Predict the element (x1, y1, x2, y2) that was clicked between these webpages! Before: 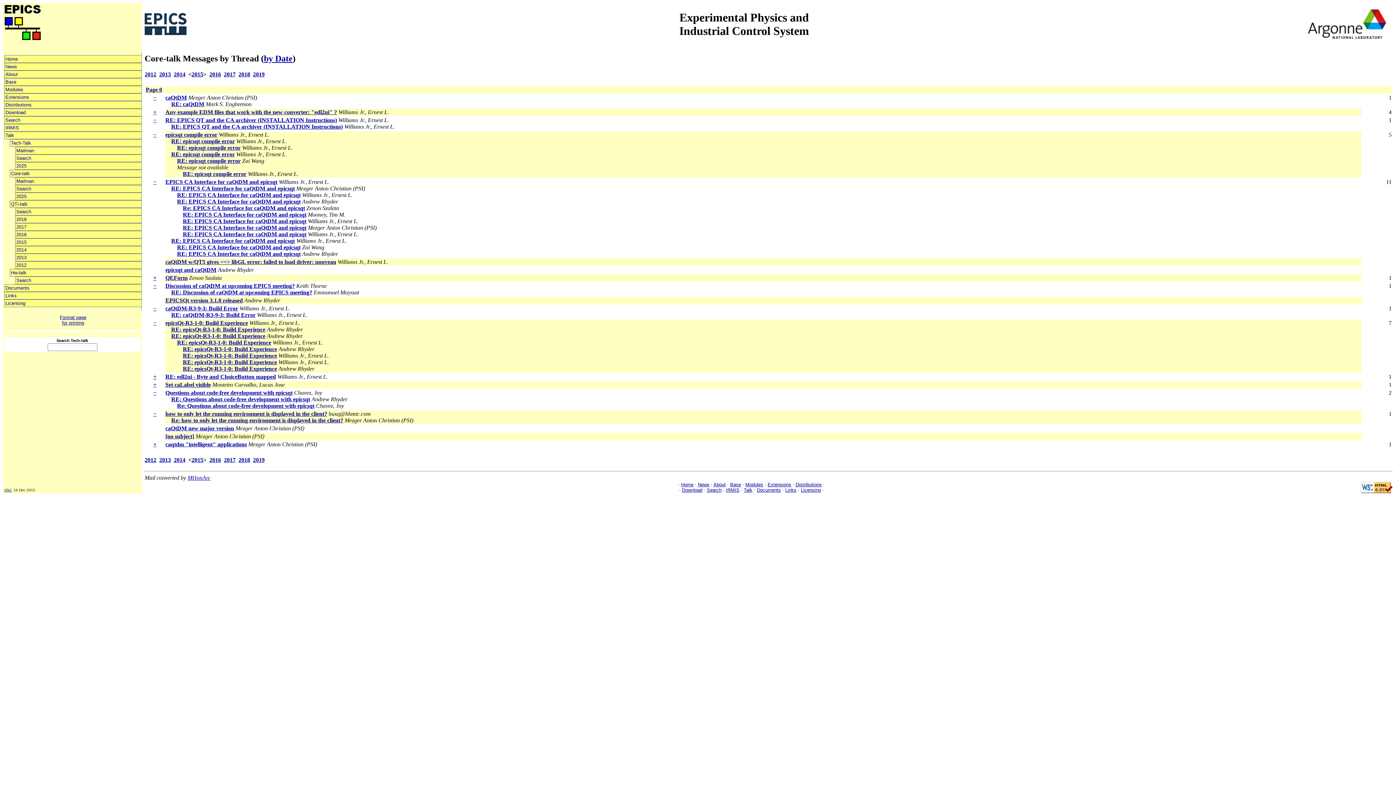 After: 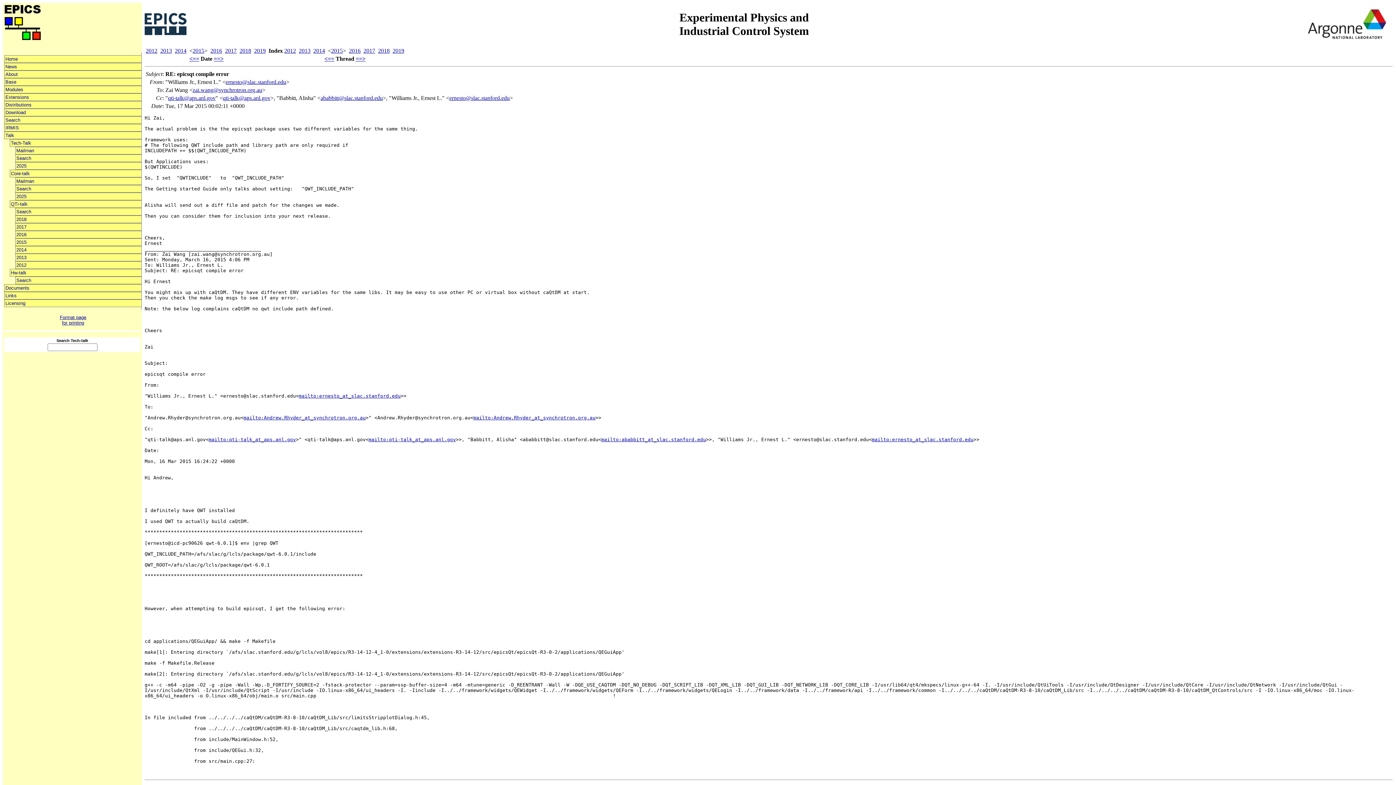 Action: bbox: (171, 151, 234, 157) label: RE: epicsqt compile error